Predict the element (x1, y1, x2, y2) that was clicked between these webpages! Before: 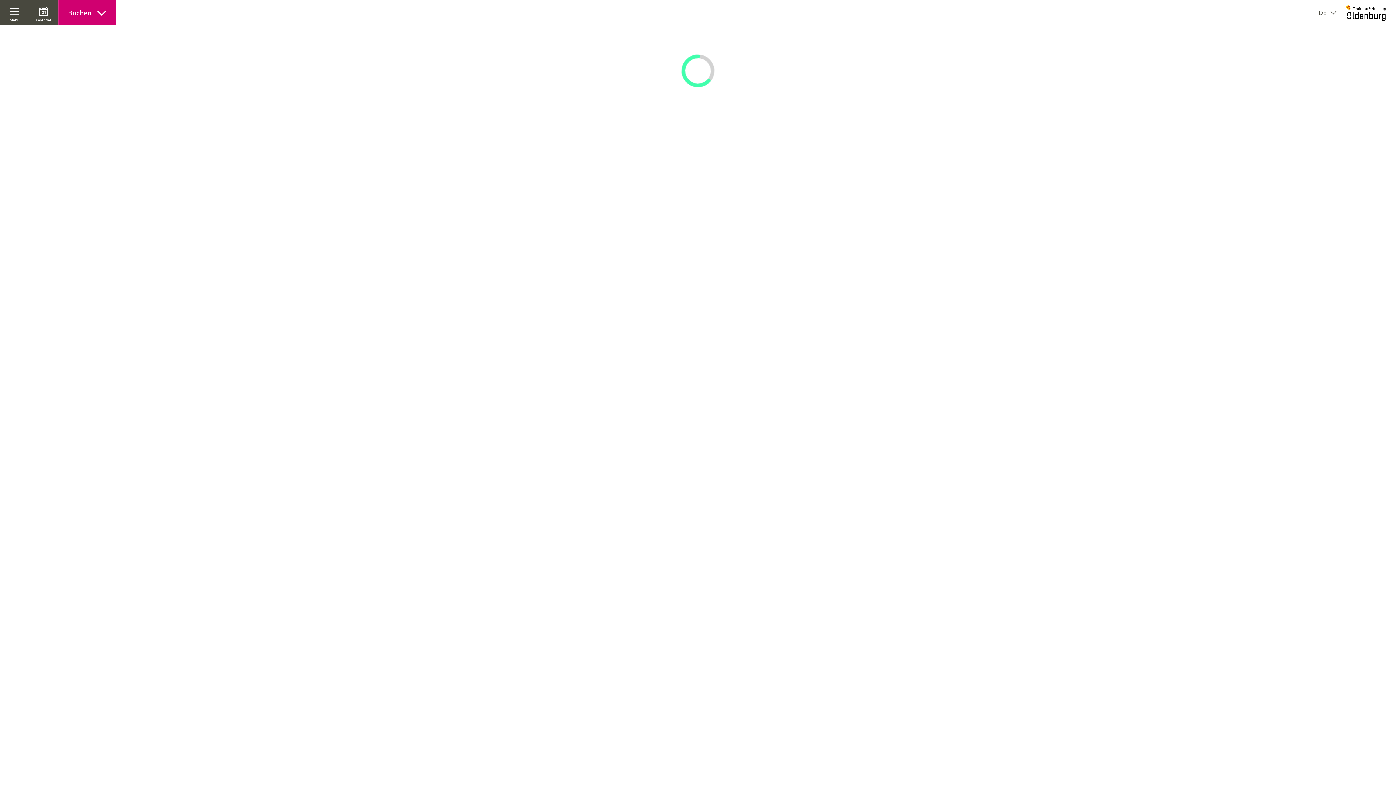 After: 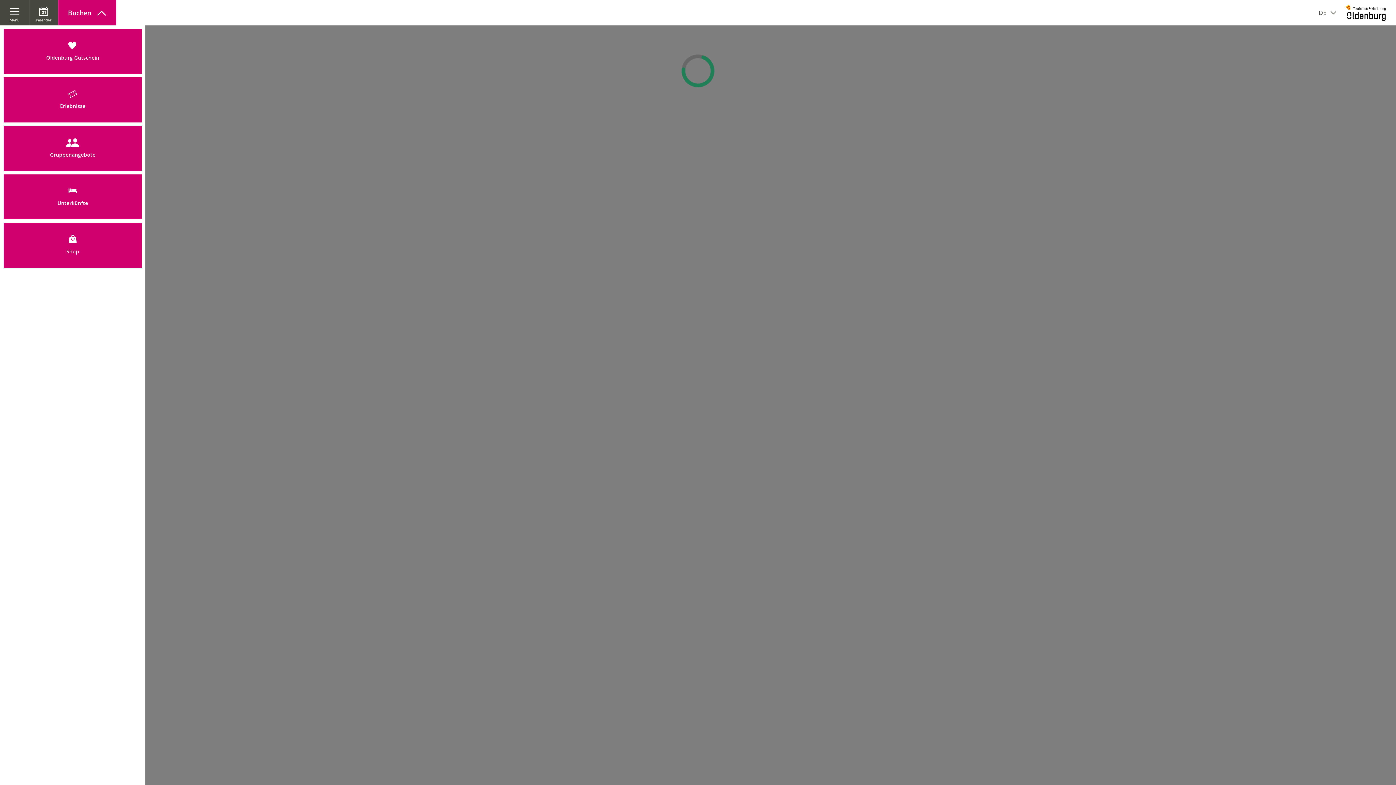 Action: label: Buchen bbox: (58, 0, 116, 25)